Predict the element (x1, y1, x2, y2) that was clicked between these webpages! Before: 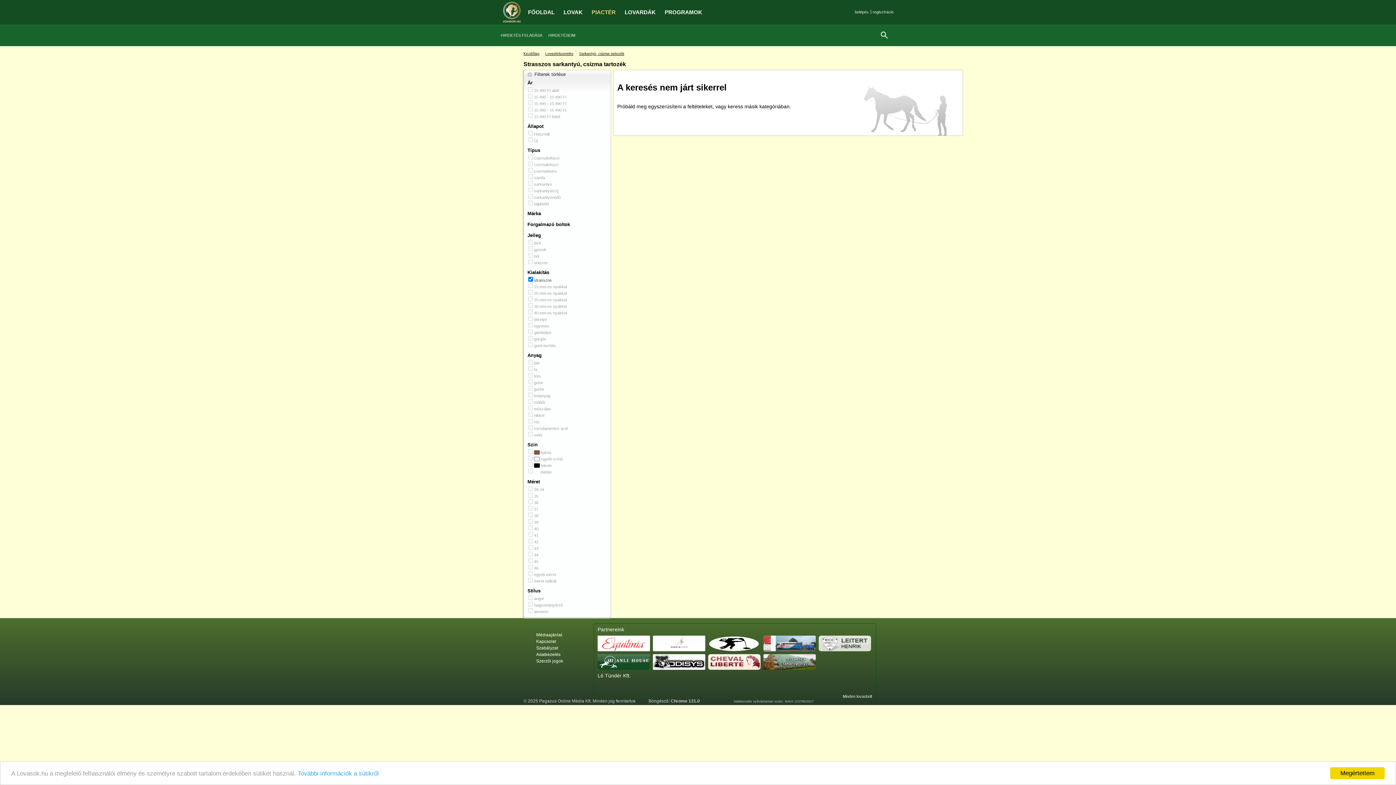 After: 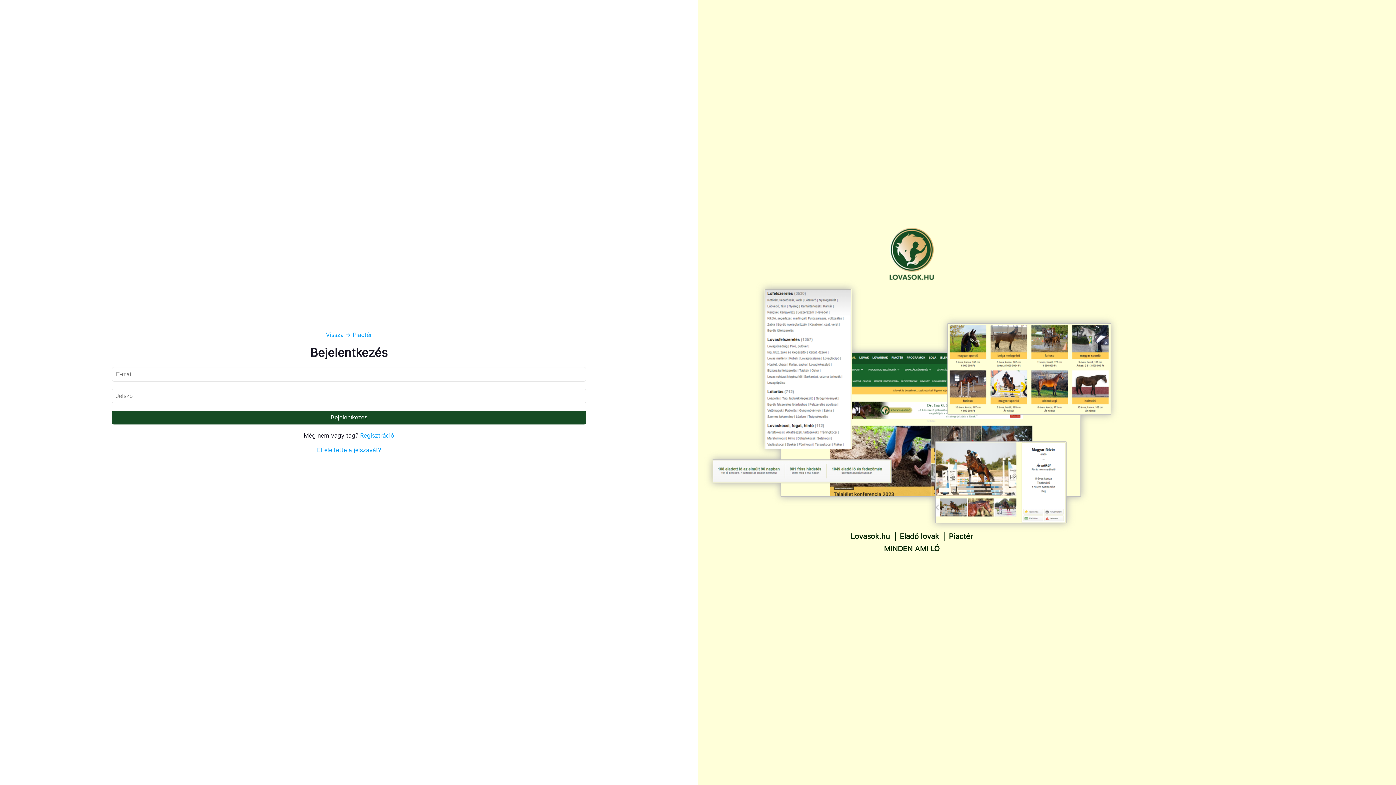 Action: label: HIRDETÉS FELADÁSA bbox: (500, 33, 548, 37)